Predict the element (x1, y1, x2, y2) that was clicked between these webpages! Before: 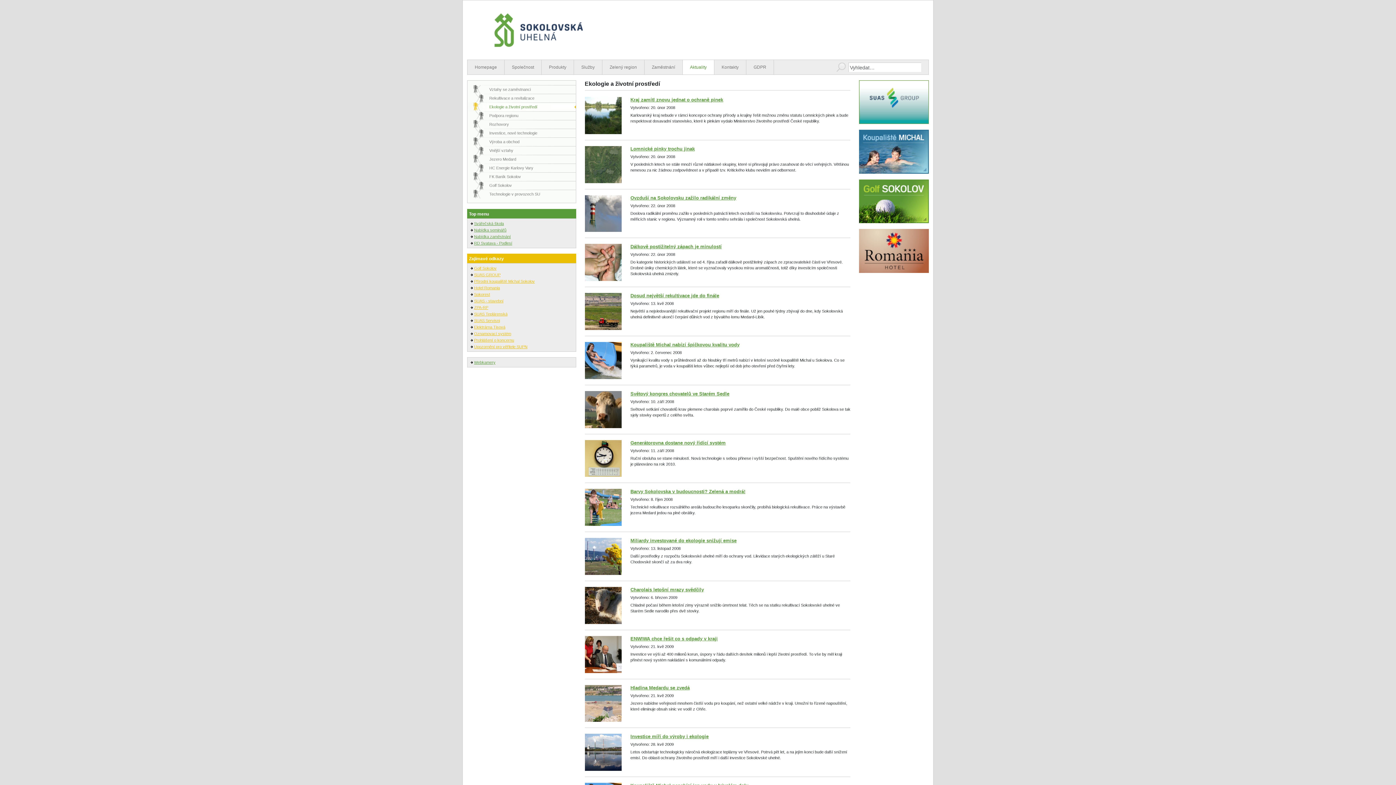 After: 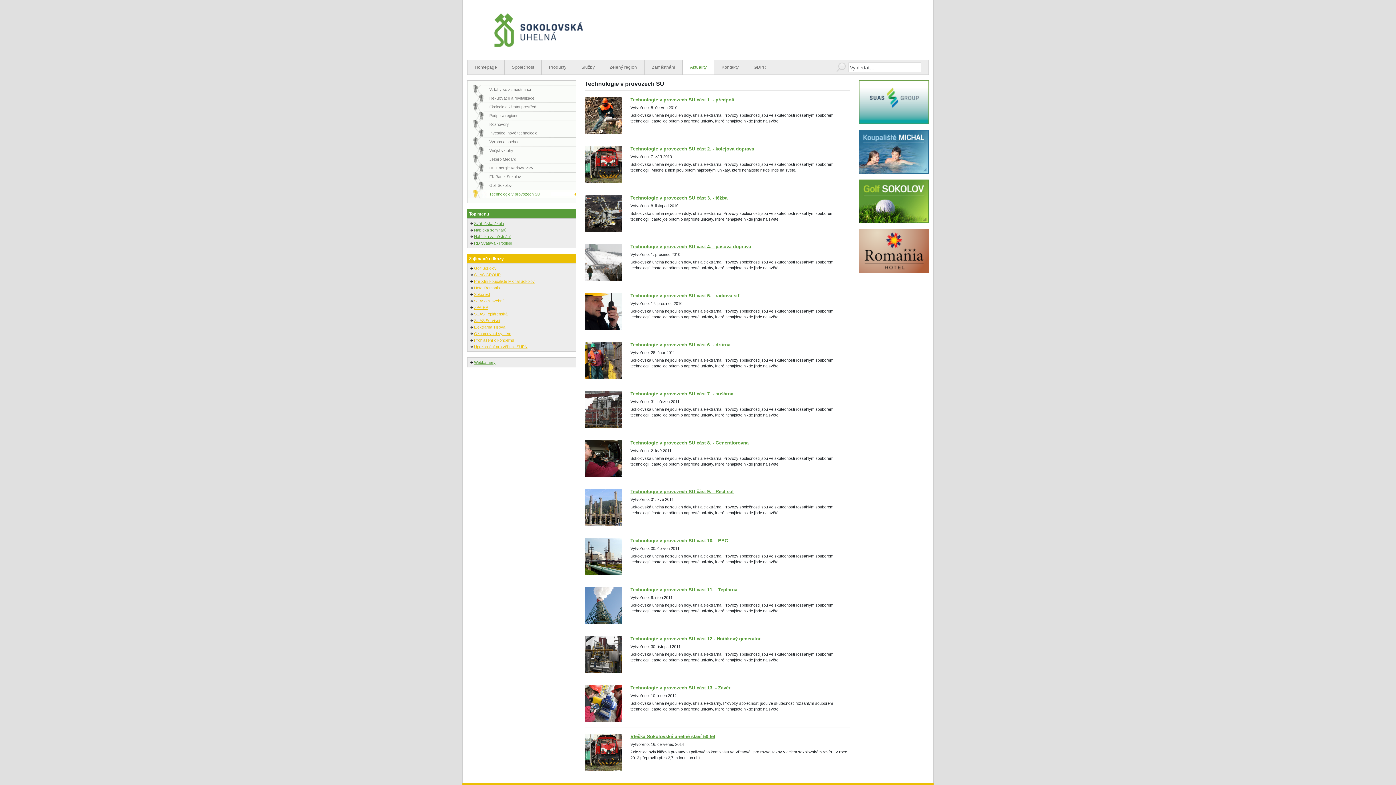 Action: label: Technologie v provozech SU bbox: (467, 189, 575, 198)